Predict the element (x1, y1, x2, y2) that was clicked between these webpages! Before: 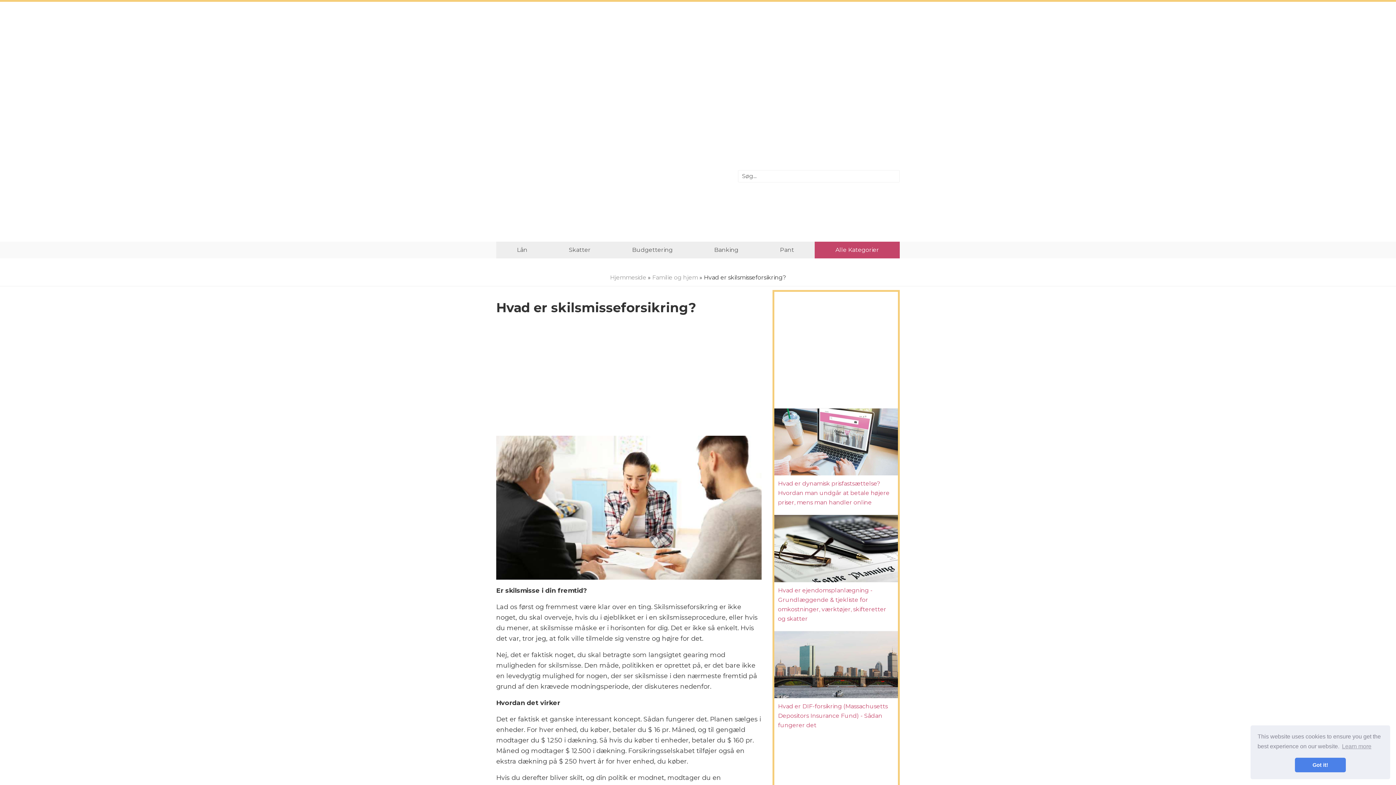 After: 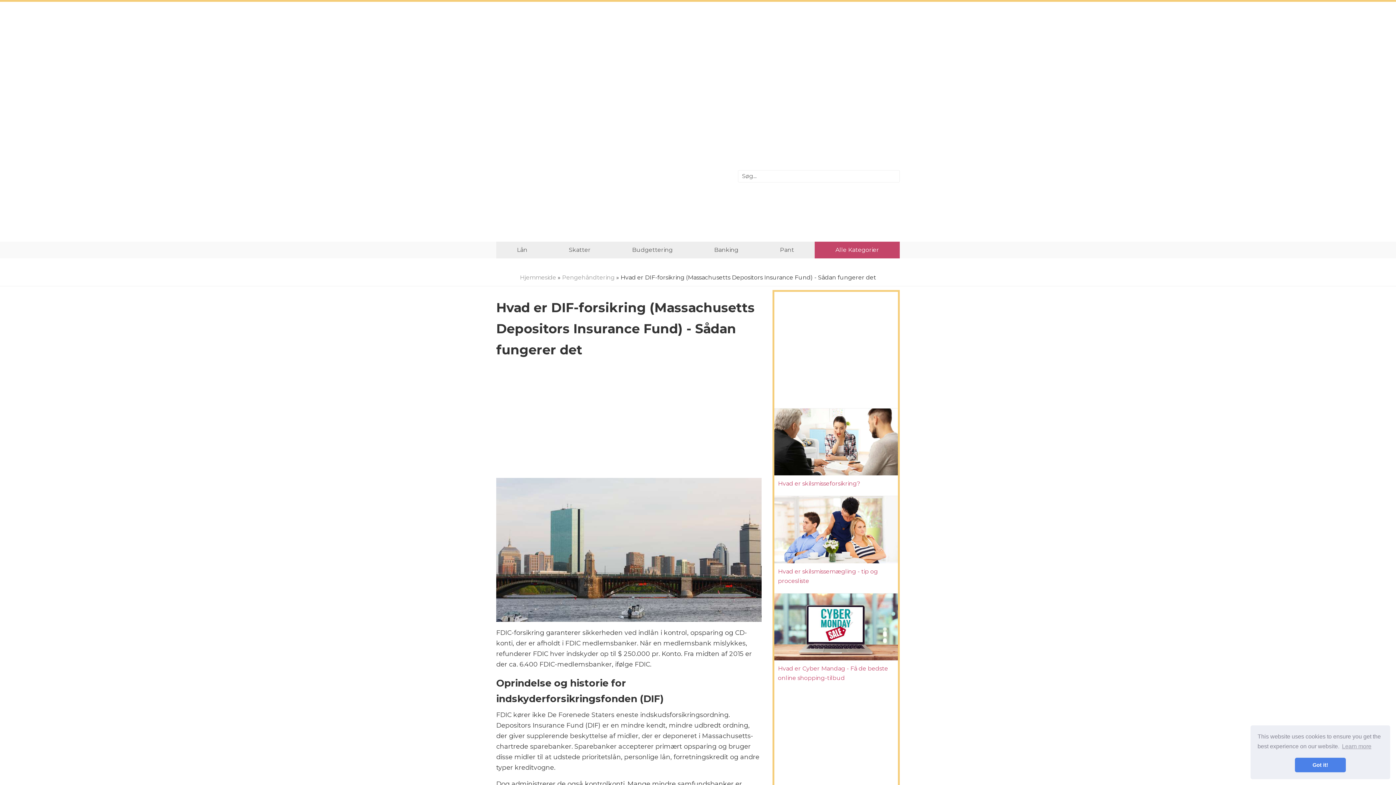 Action: bbox: (774, 661, 898, 668)